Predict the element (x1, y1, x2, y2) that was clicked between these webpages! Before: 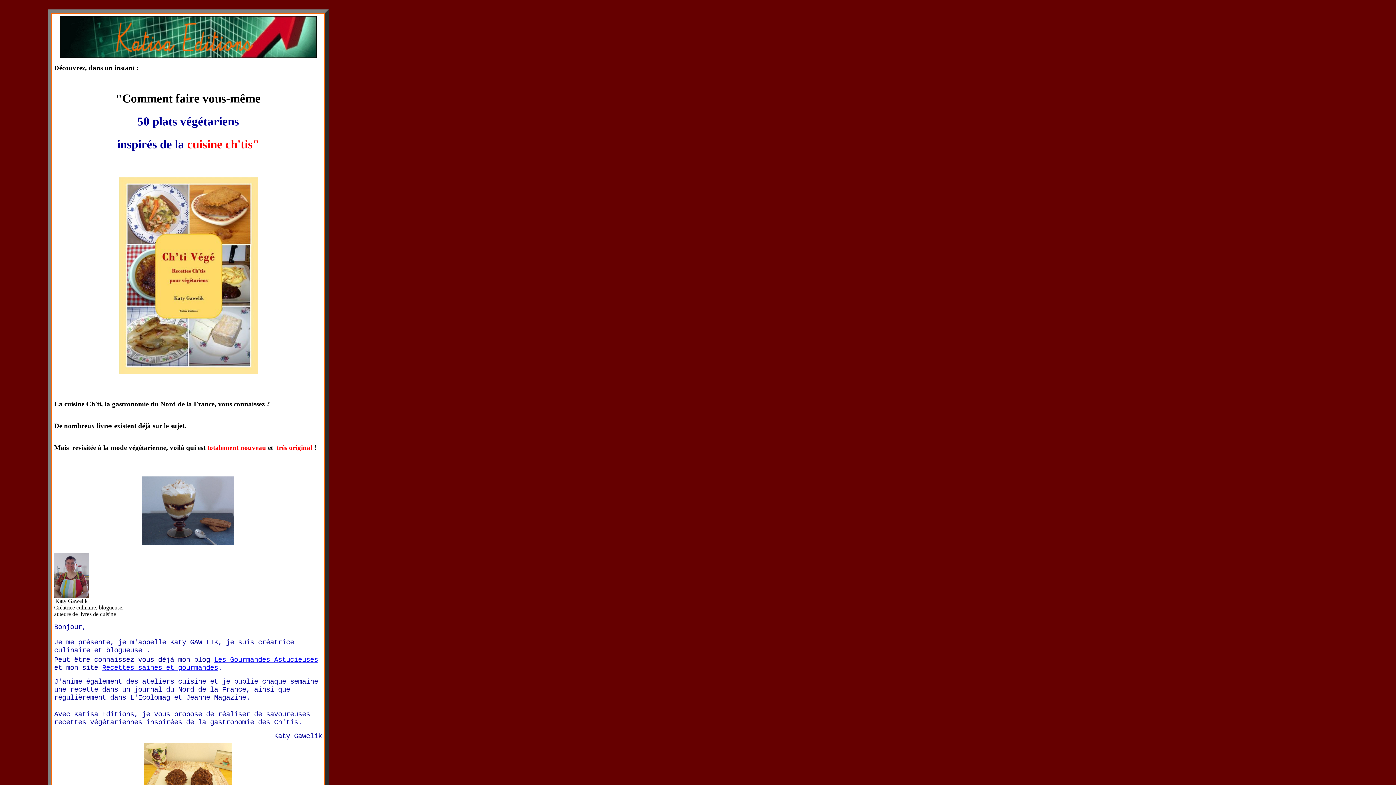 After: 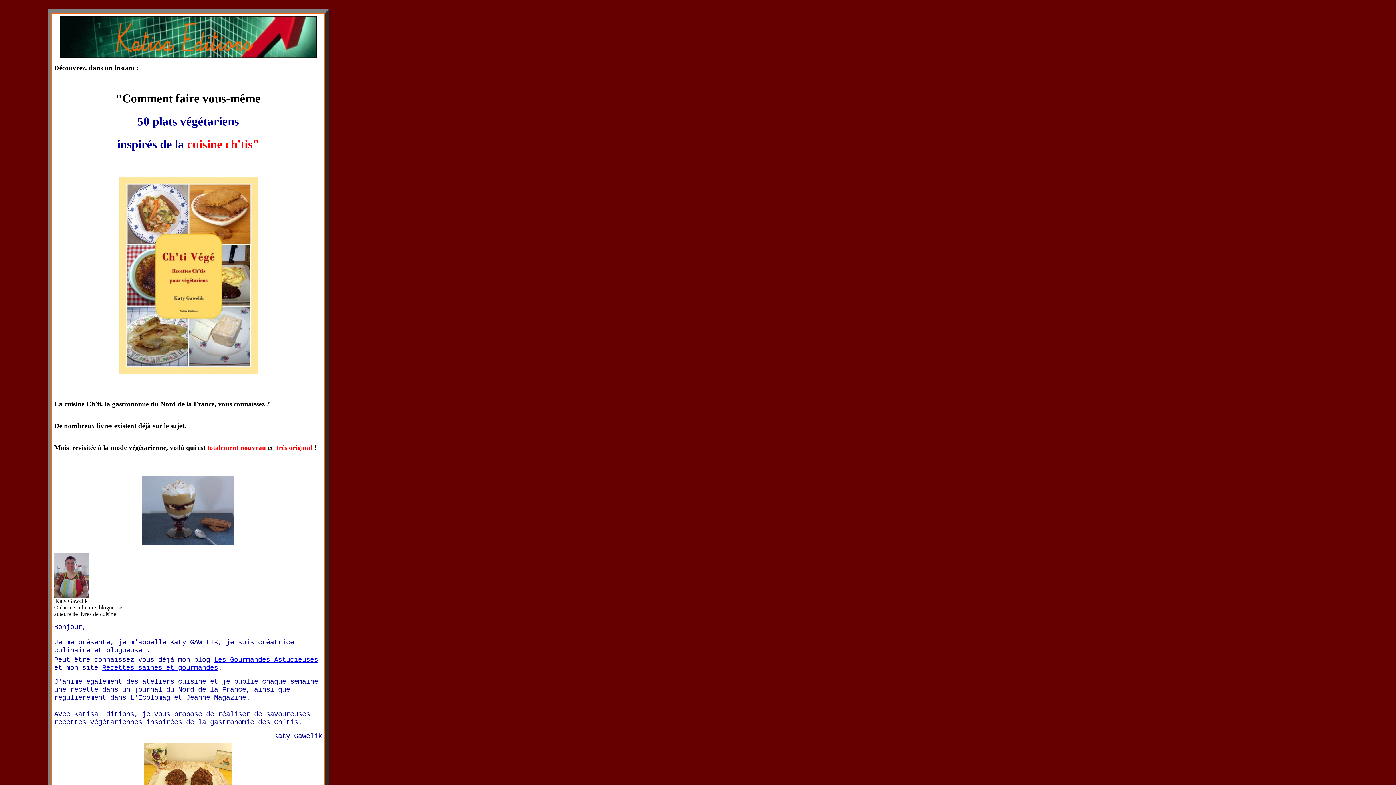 Action: bbox: (214, 656, 318, 664) label: Les Gourmandes Astucieuses